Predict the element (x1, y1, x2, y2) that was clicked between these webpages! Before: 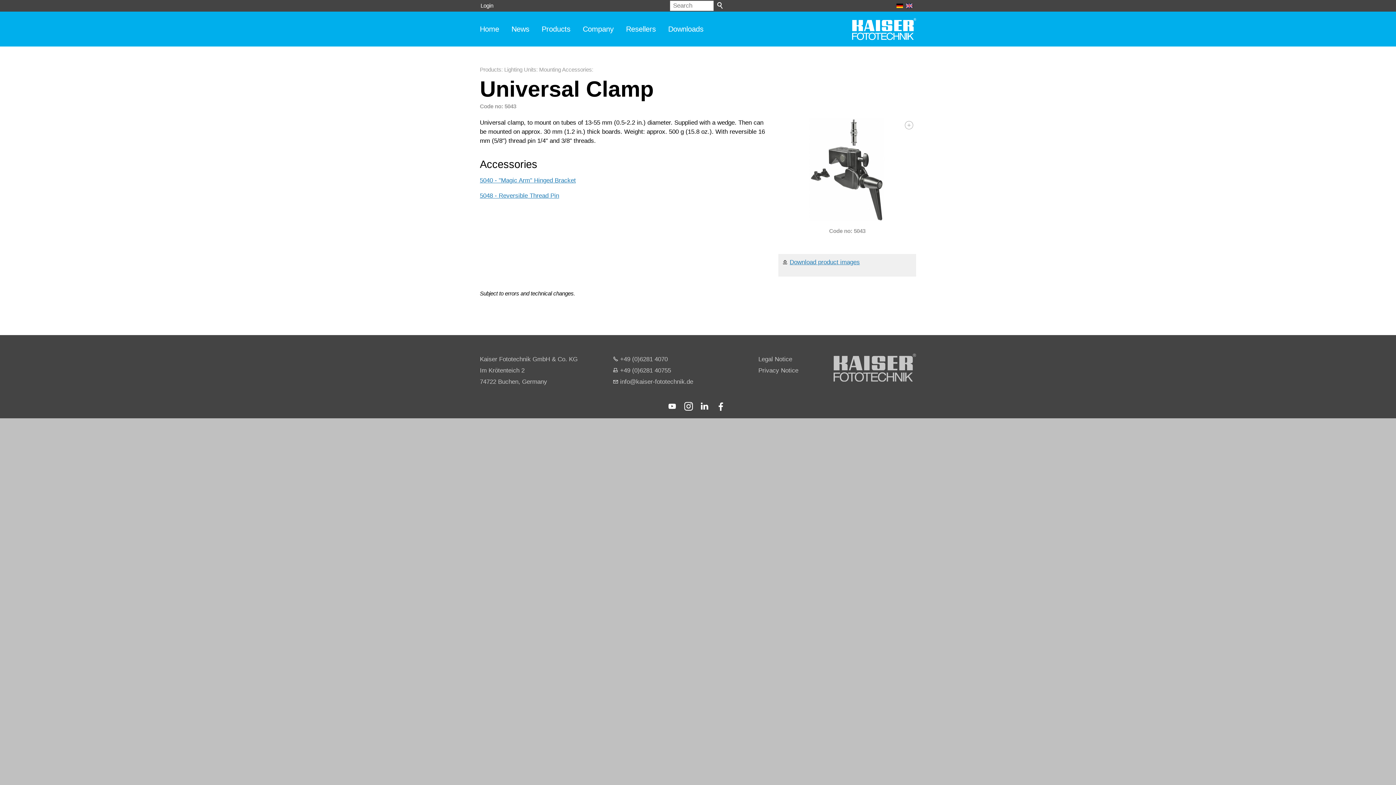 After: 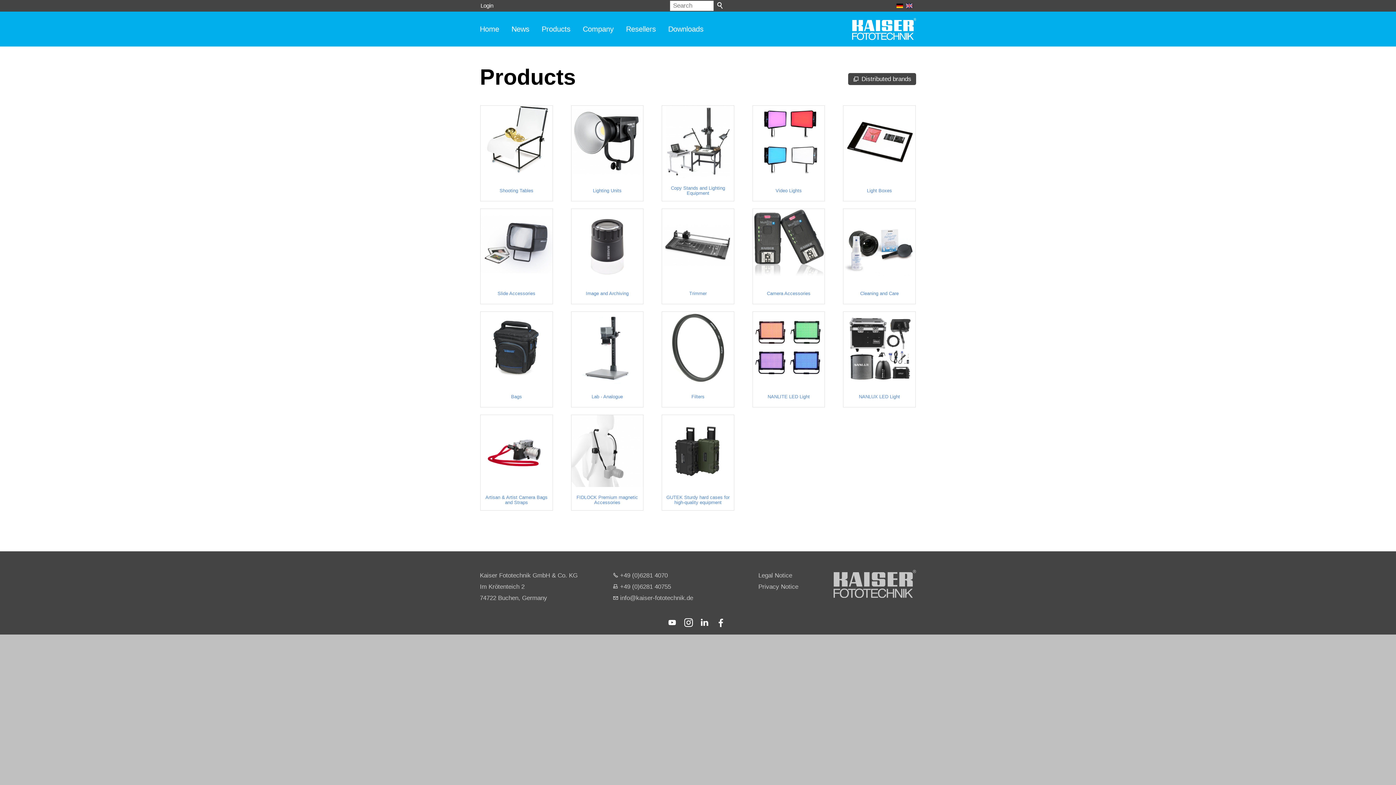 Action: bbox: (480, 66, 501, 72) label: Products